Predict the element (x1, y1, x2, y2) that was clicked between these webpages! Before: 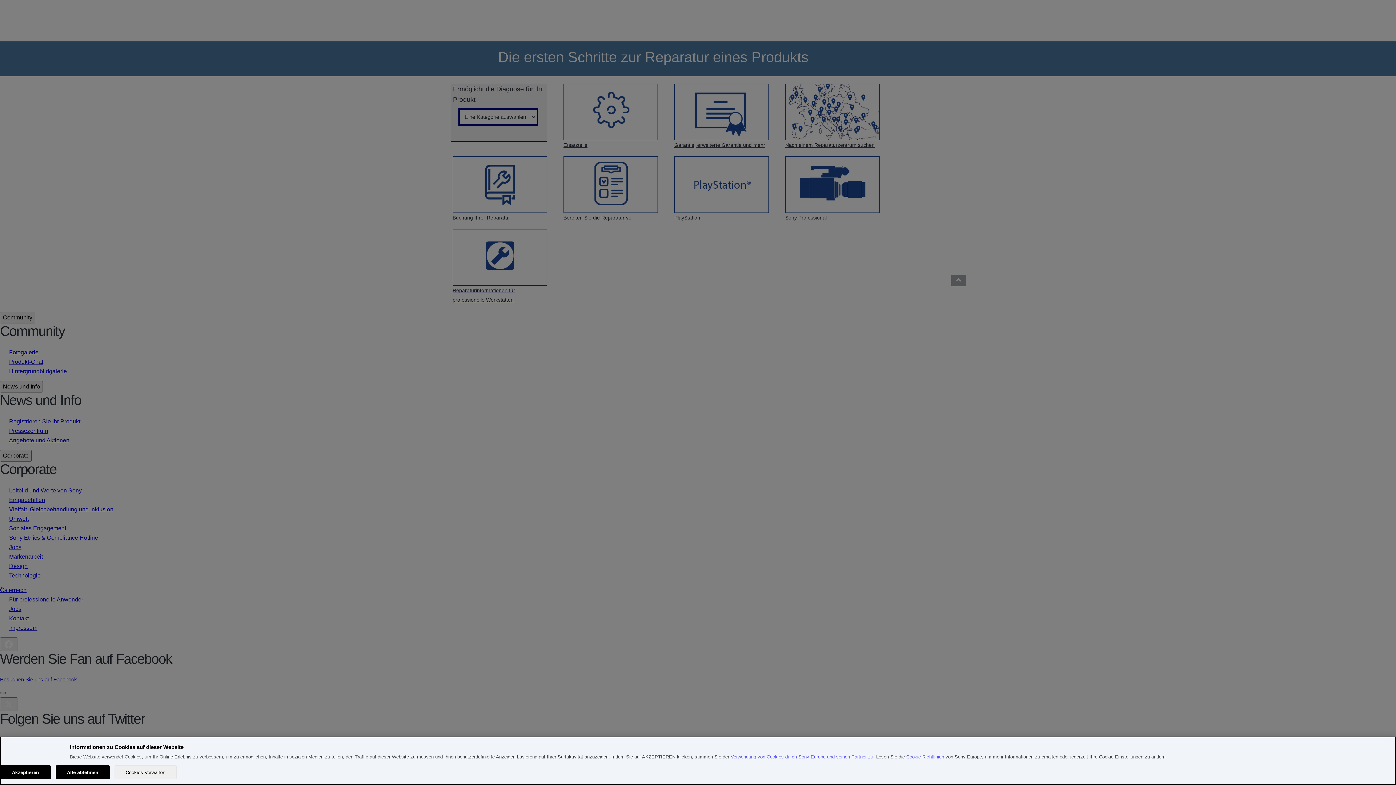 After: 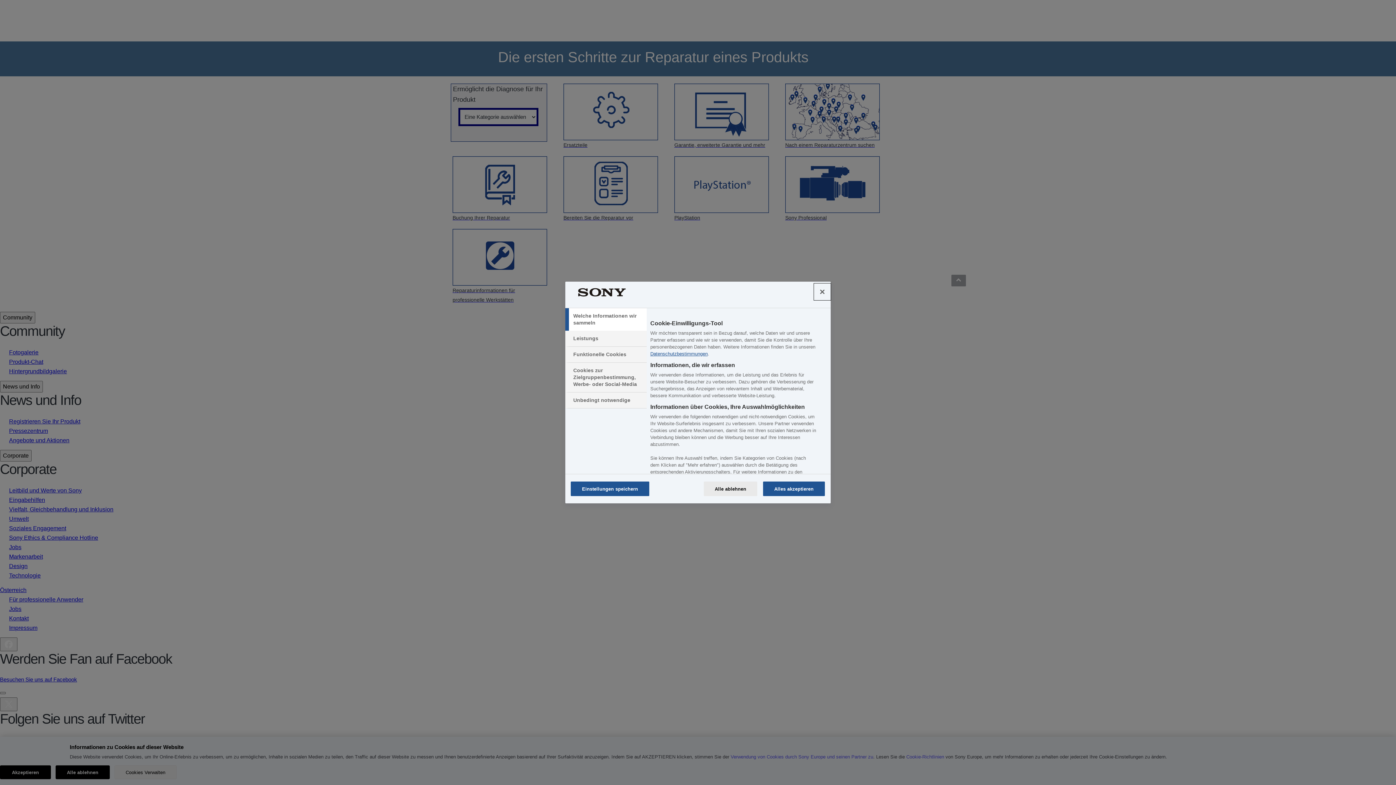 Action: label: Cookies Verwalten bbox: (114, 765, 176, 779)